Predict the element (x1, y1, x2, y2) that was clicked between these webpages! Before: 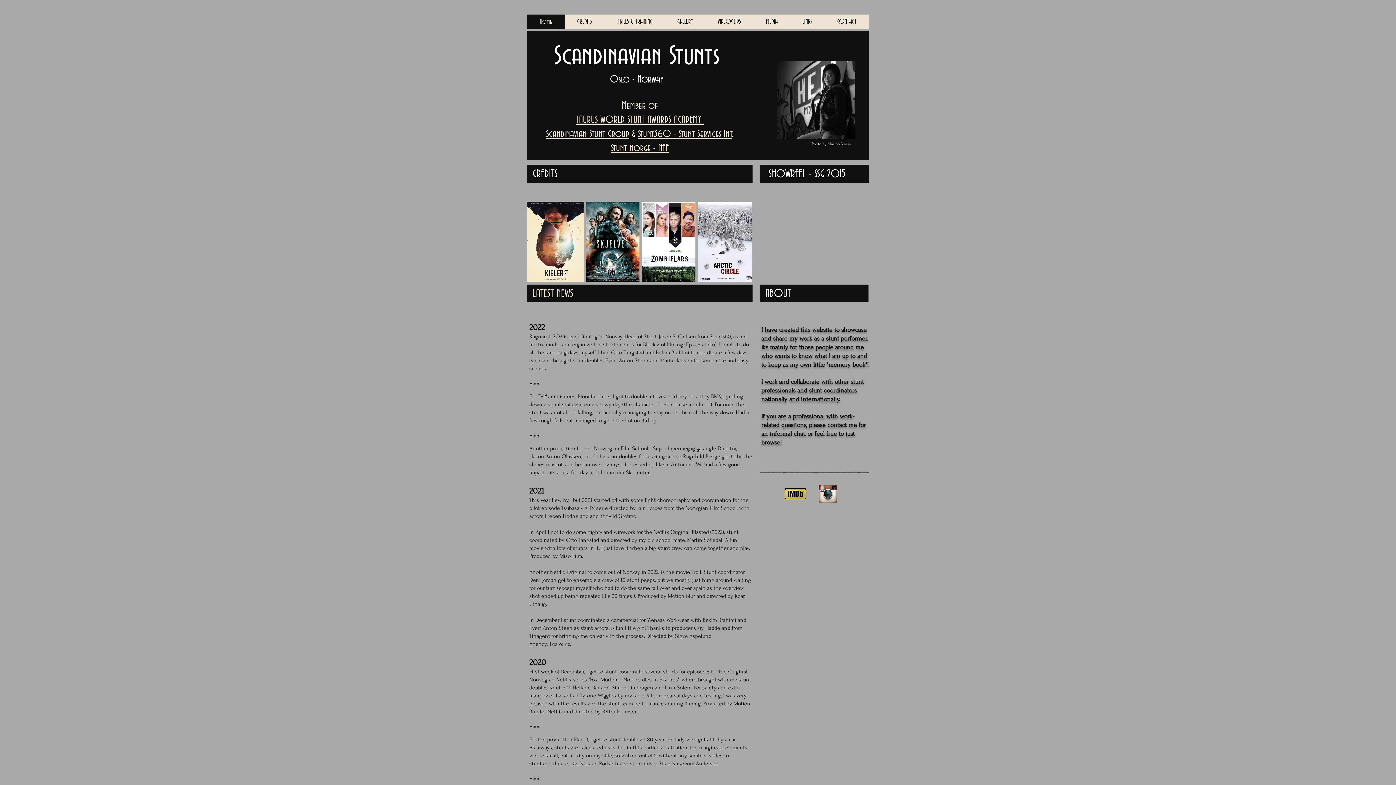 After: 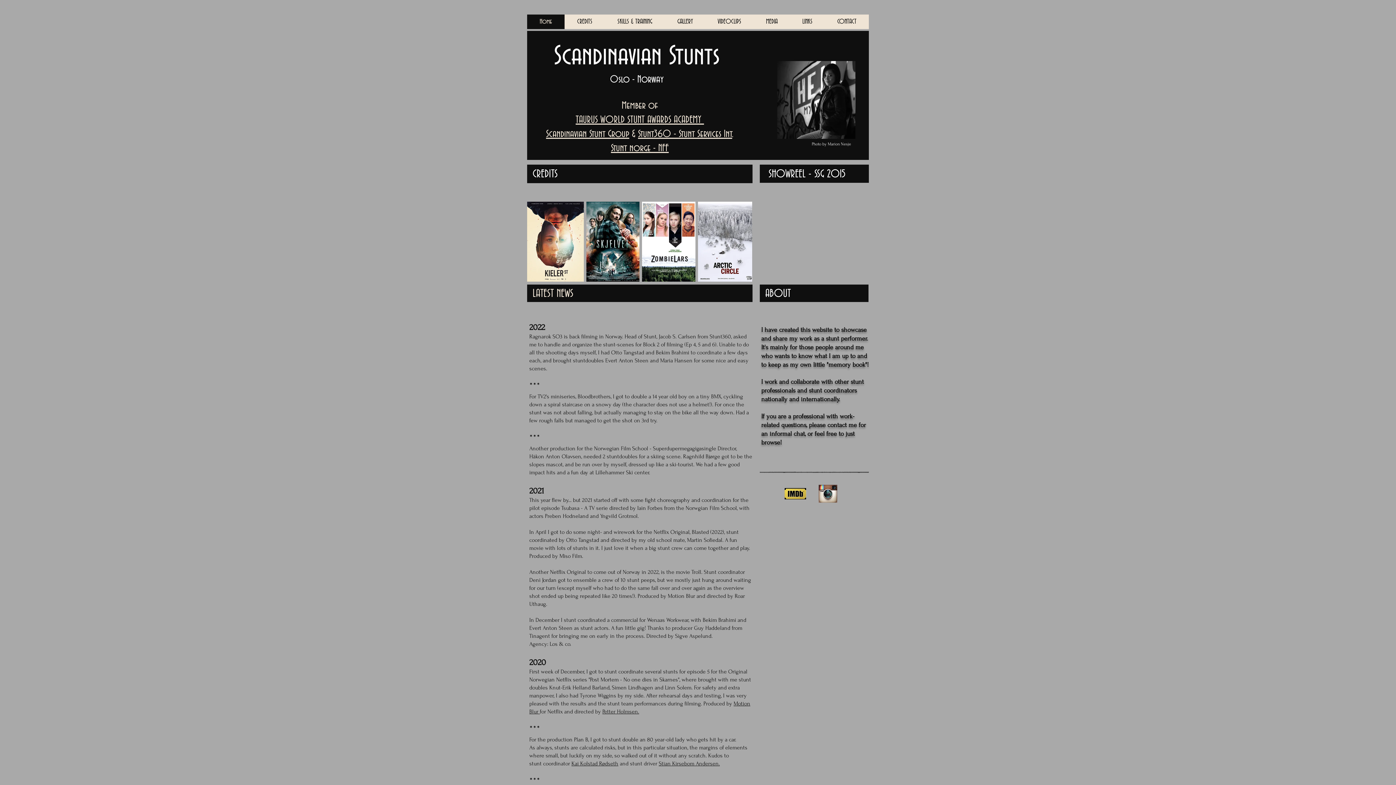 Action: bbox: (818, 485, 837, 502)